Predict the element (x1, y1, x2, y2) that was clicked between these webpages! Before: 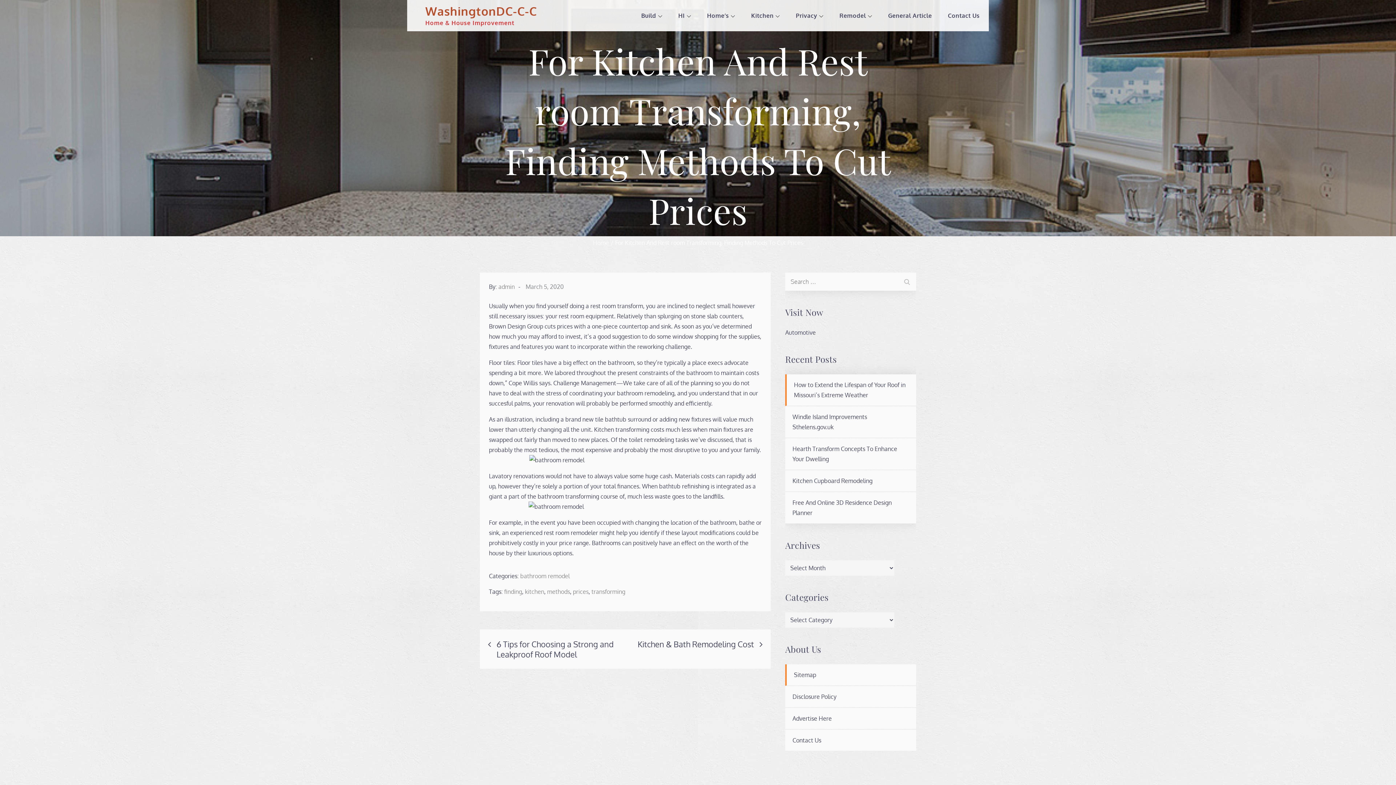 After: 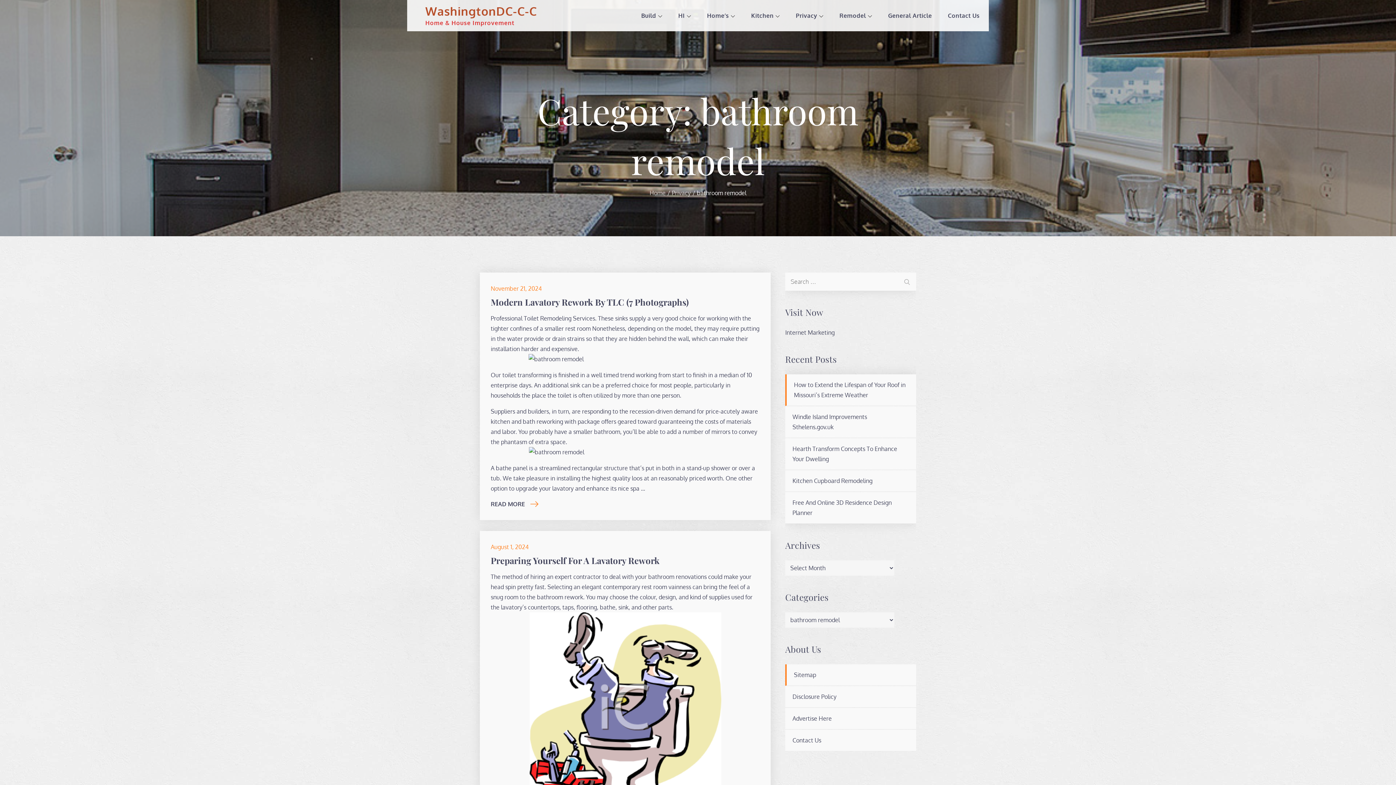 Action: bbox: (520, 572, 569, 580) label: bathroom remodel